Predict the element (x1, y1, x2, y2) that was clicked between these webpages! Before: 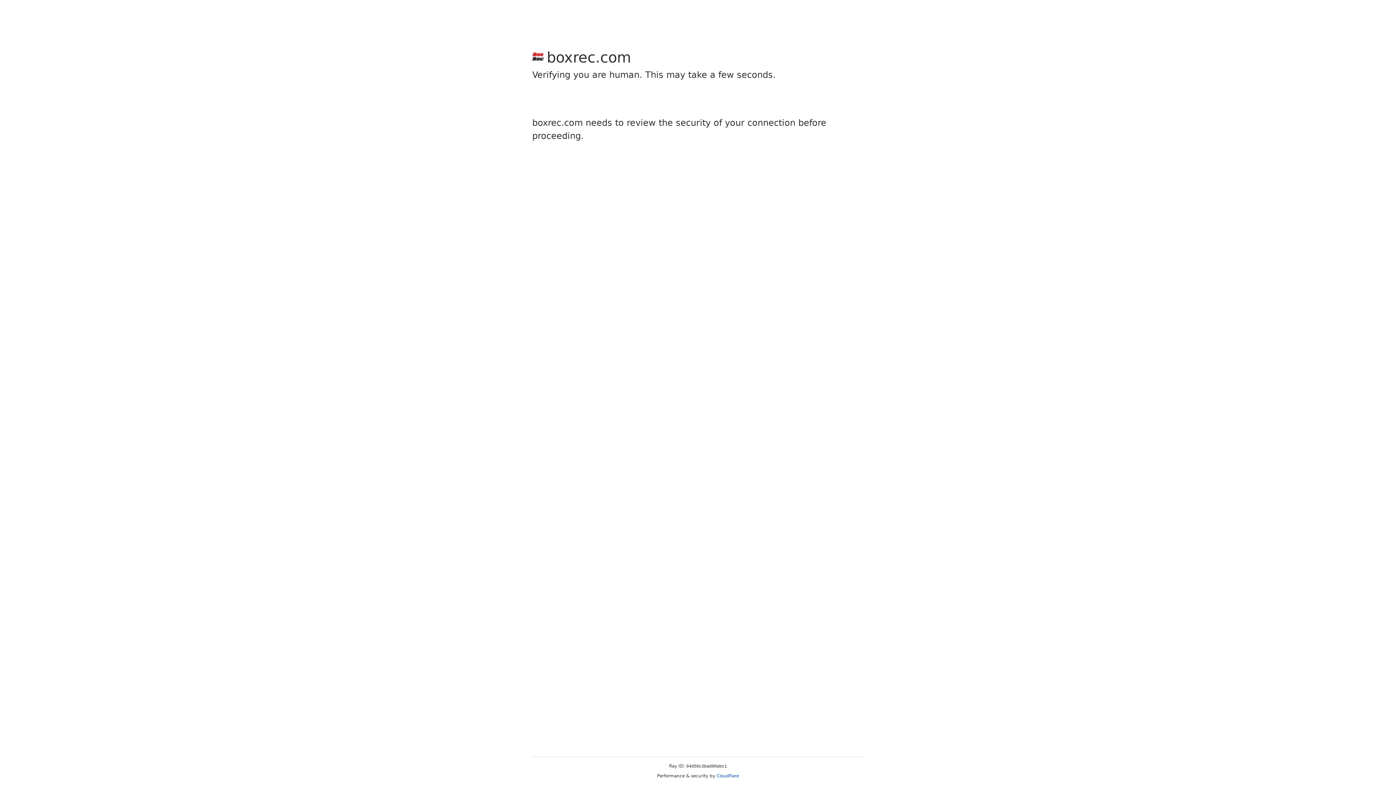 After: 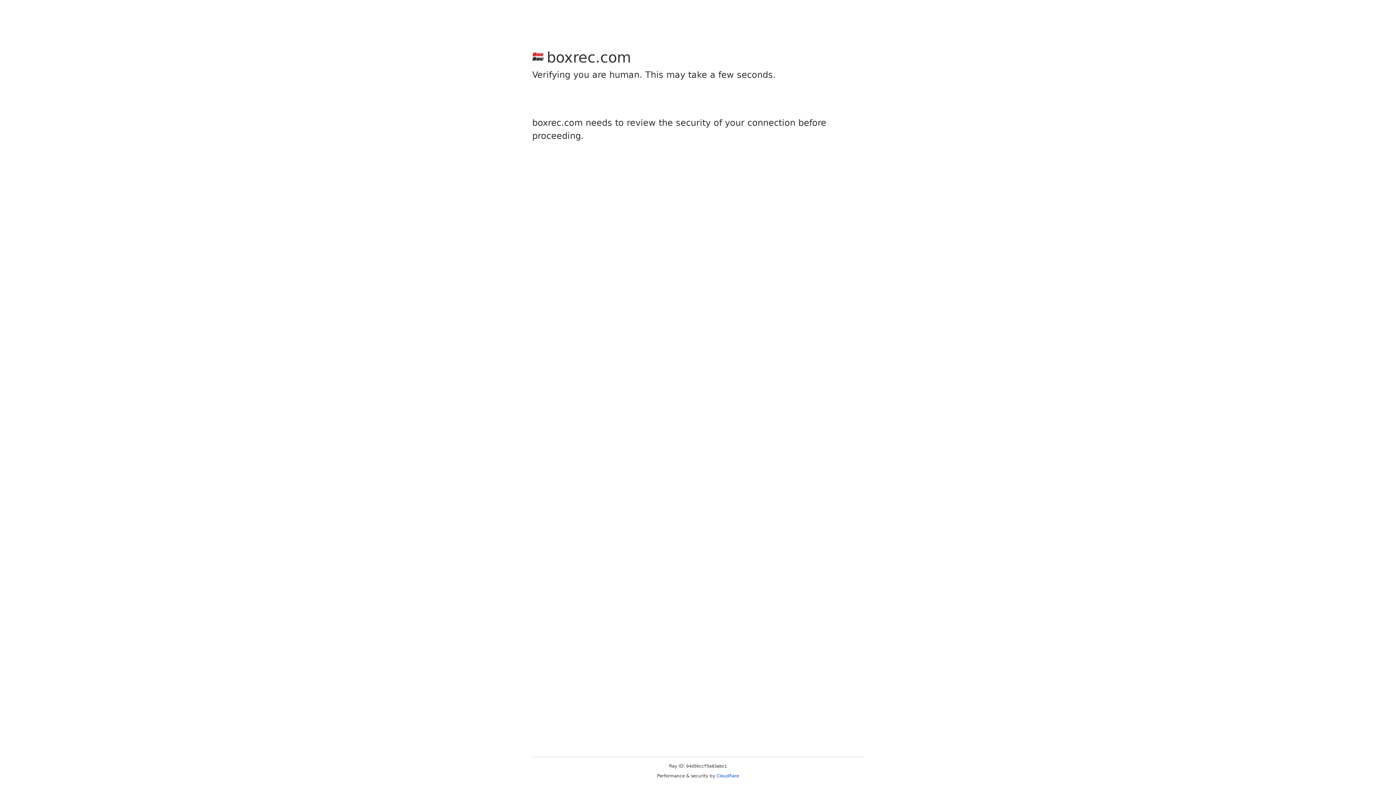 Action: bbox: (716, 773, 739, 778) label: Cloudflare